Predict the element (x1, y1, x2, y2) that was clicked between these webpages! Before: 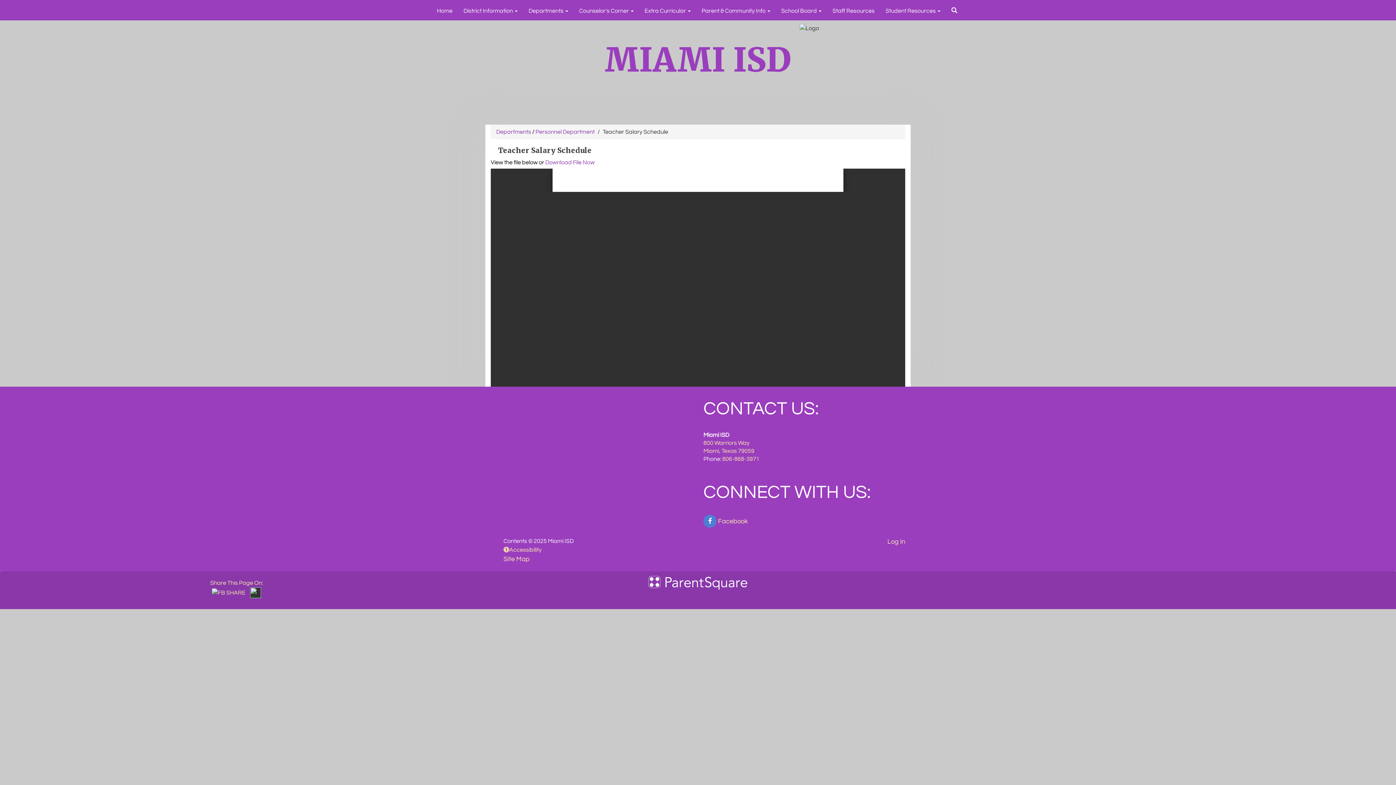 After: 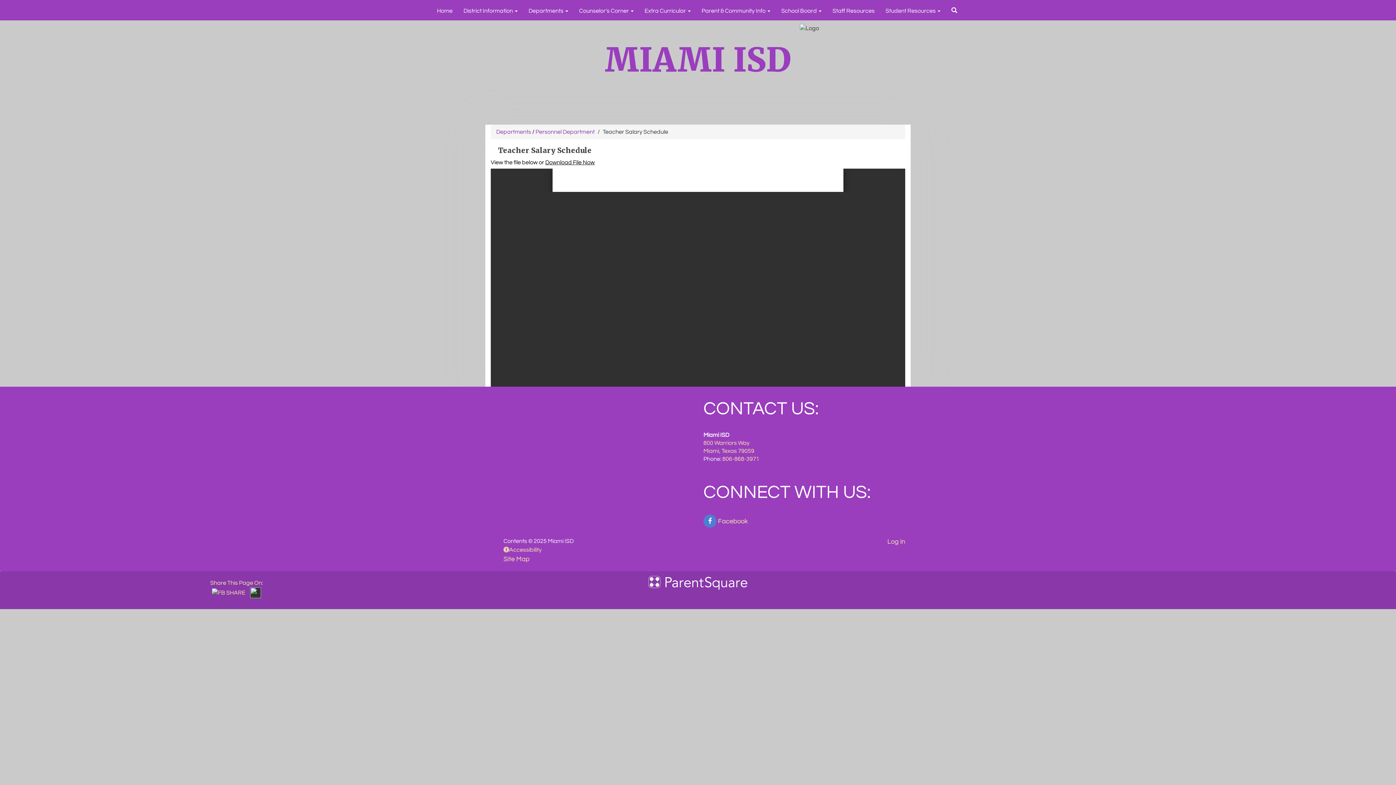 Action: bbox: (545, 159, 594, 165) label: Download File Now